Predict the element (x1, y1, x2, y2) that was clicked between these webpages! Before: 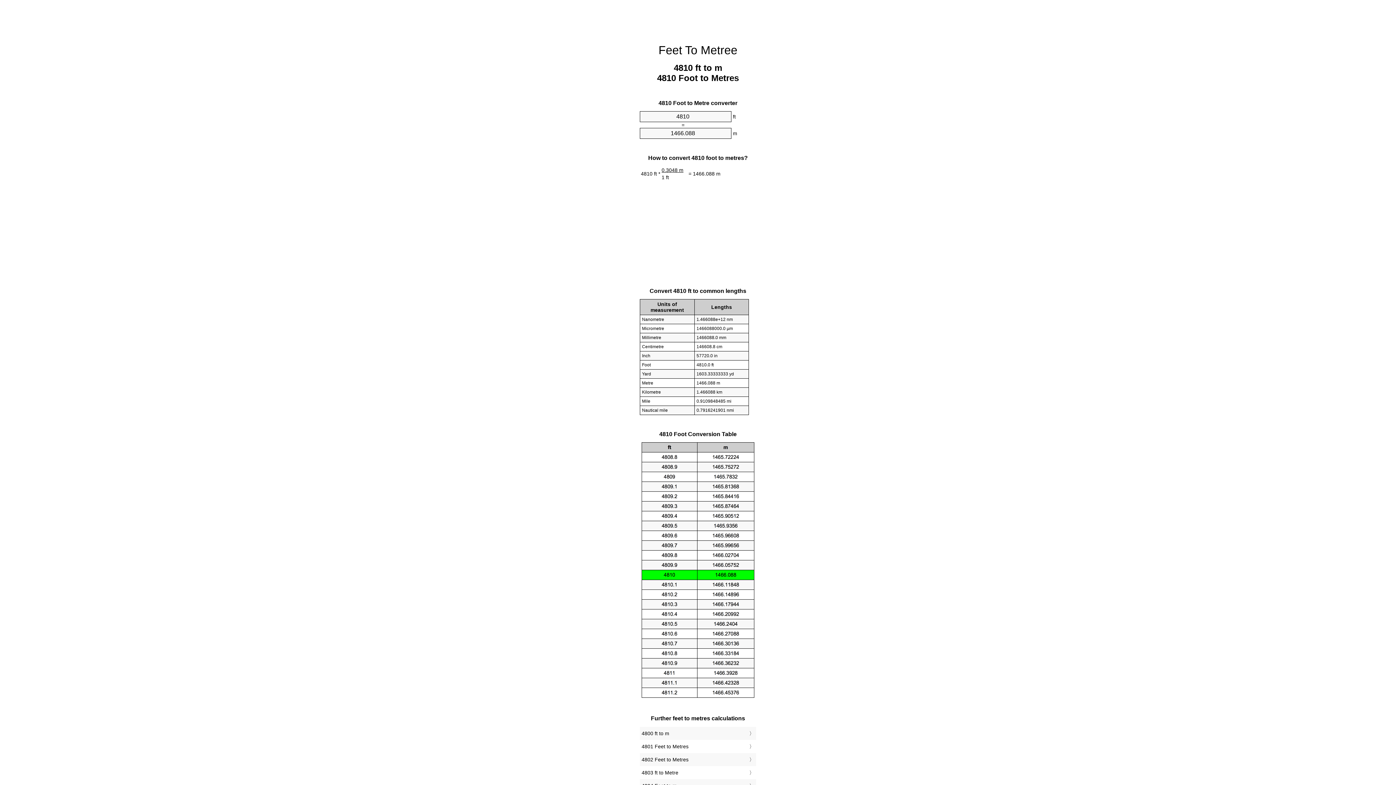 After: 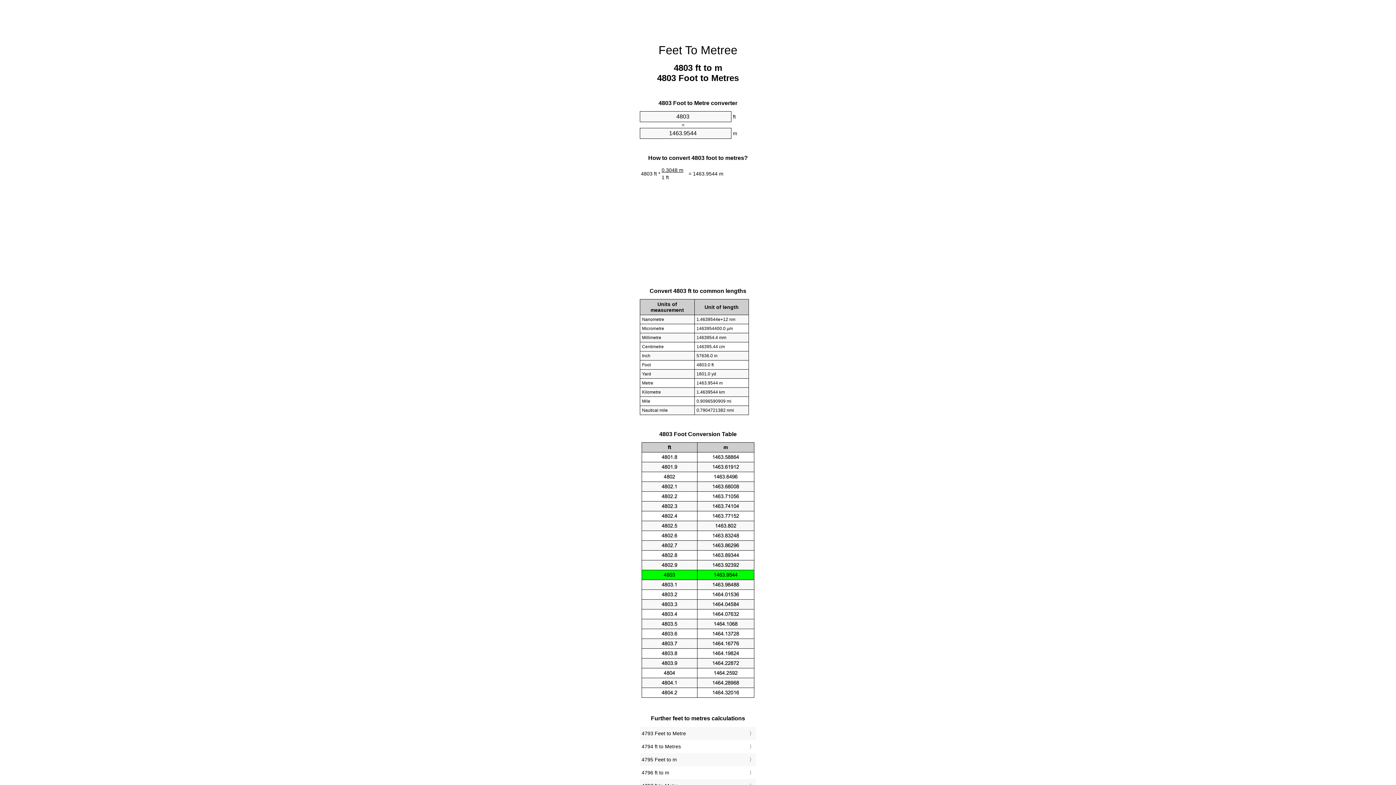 Action: label: 4803 ft to Metre bbox: (641, 768, 754, 777)